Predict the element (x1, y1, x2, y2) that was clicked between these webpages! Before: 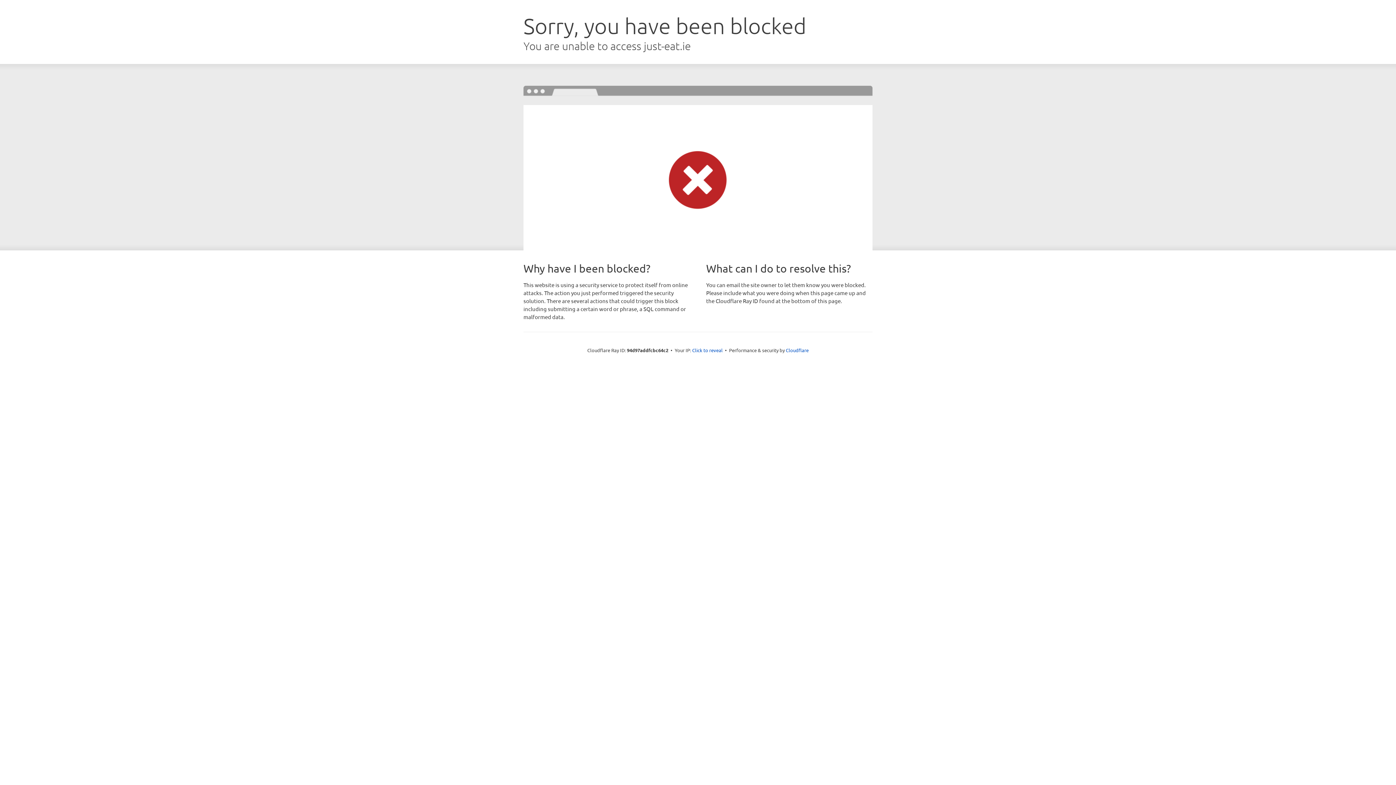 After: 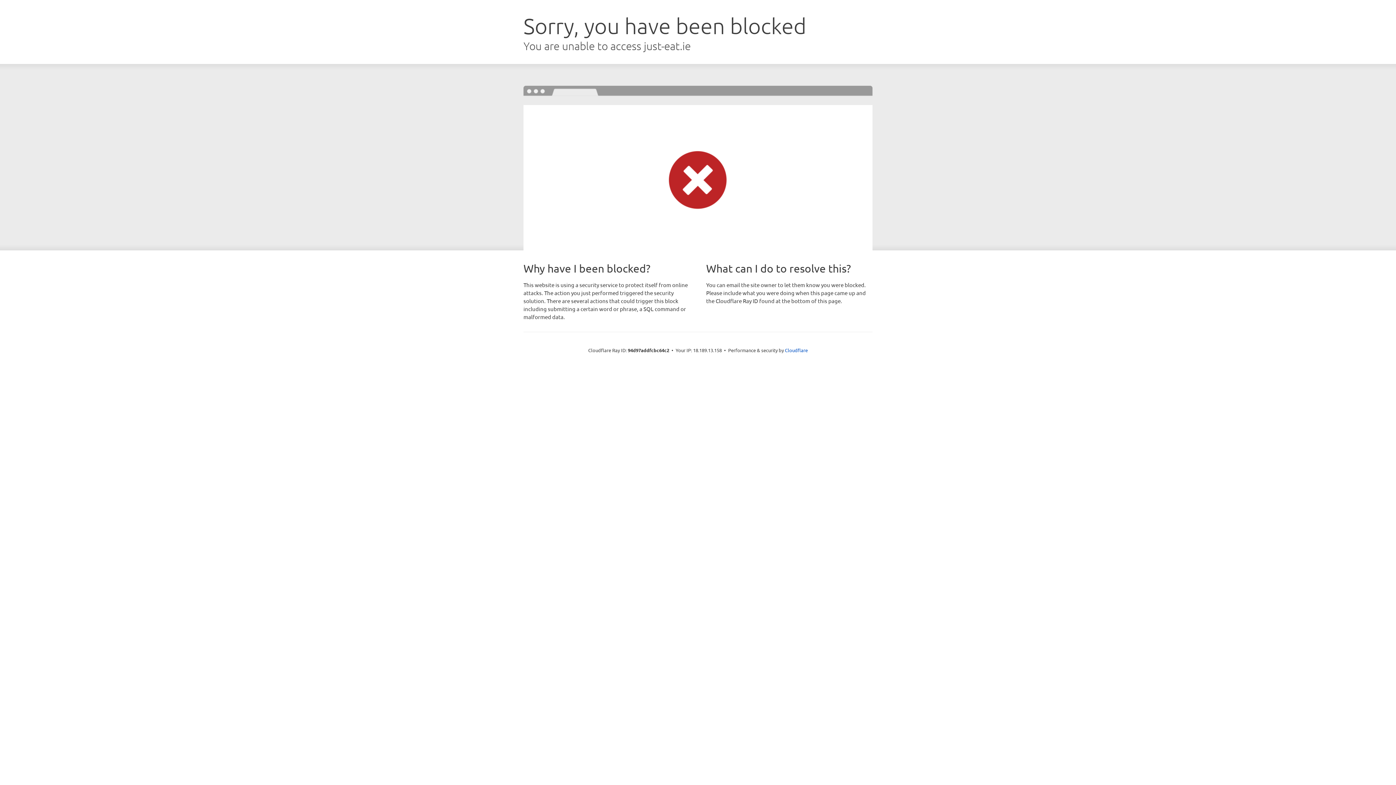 Action: label: Click to reveal bbox: (692, 346, 722, 353)